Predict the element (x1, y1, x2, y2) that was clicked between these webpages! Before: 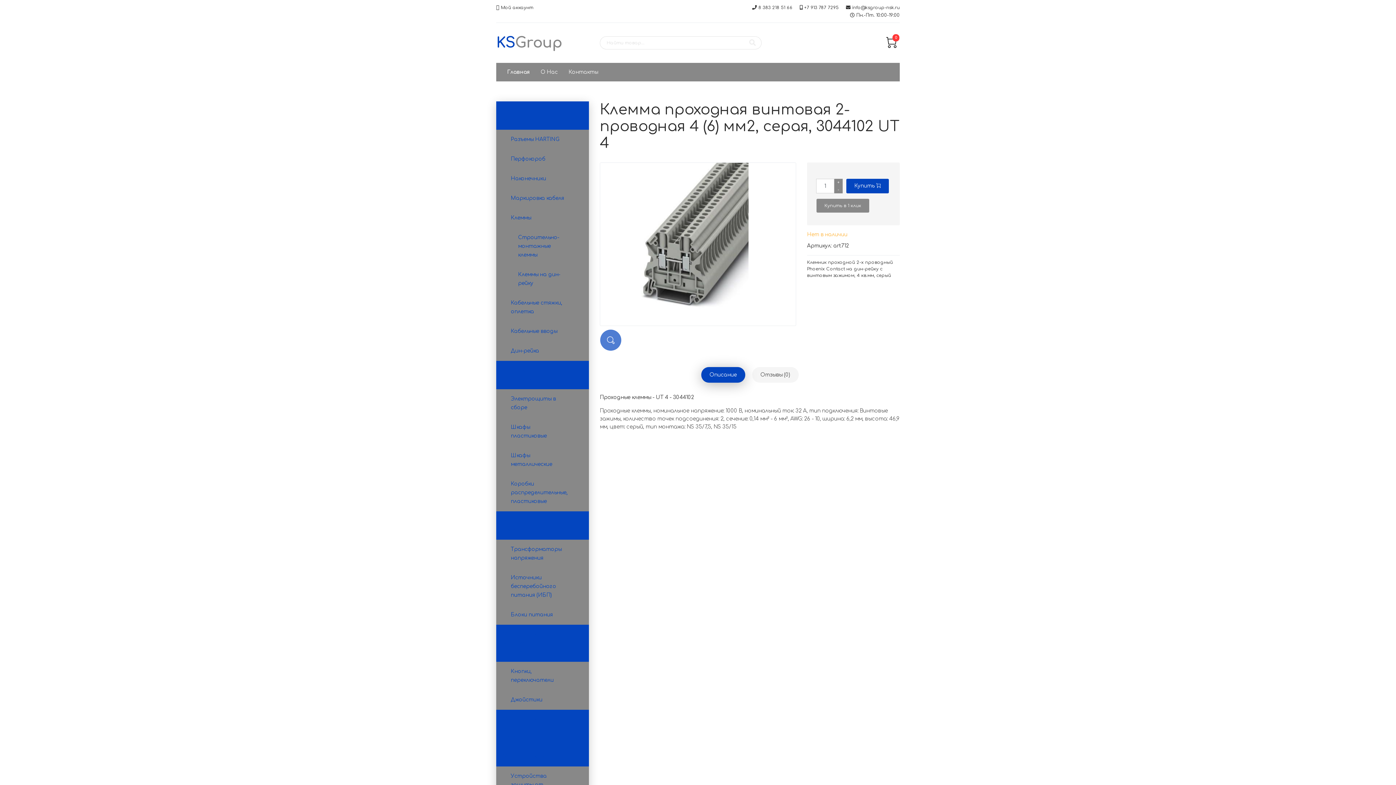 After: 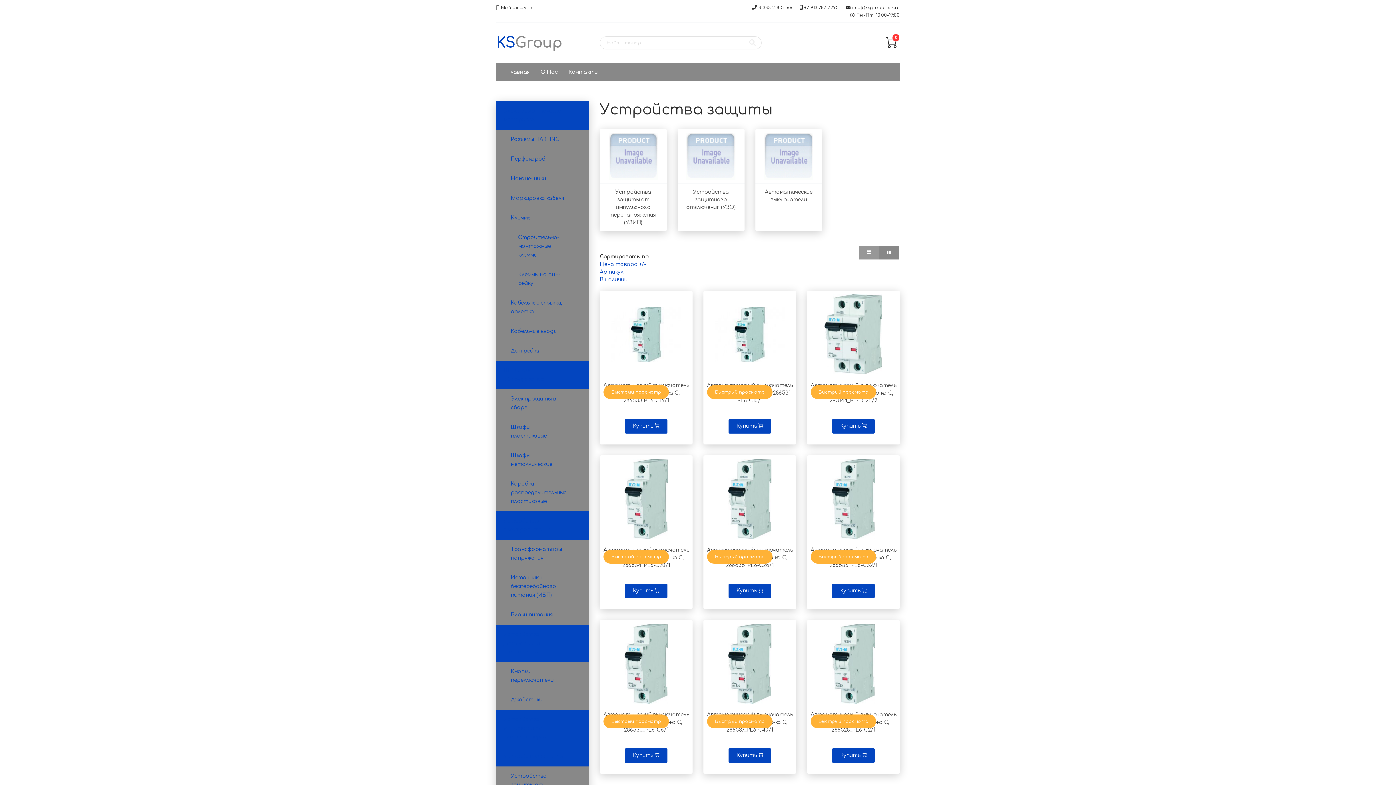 Action: bbox: (496, 747, 589, 766) label: Устройства защиты